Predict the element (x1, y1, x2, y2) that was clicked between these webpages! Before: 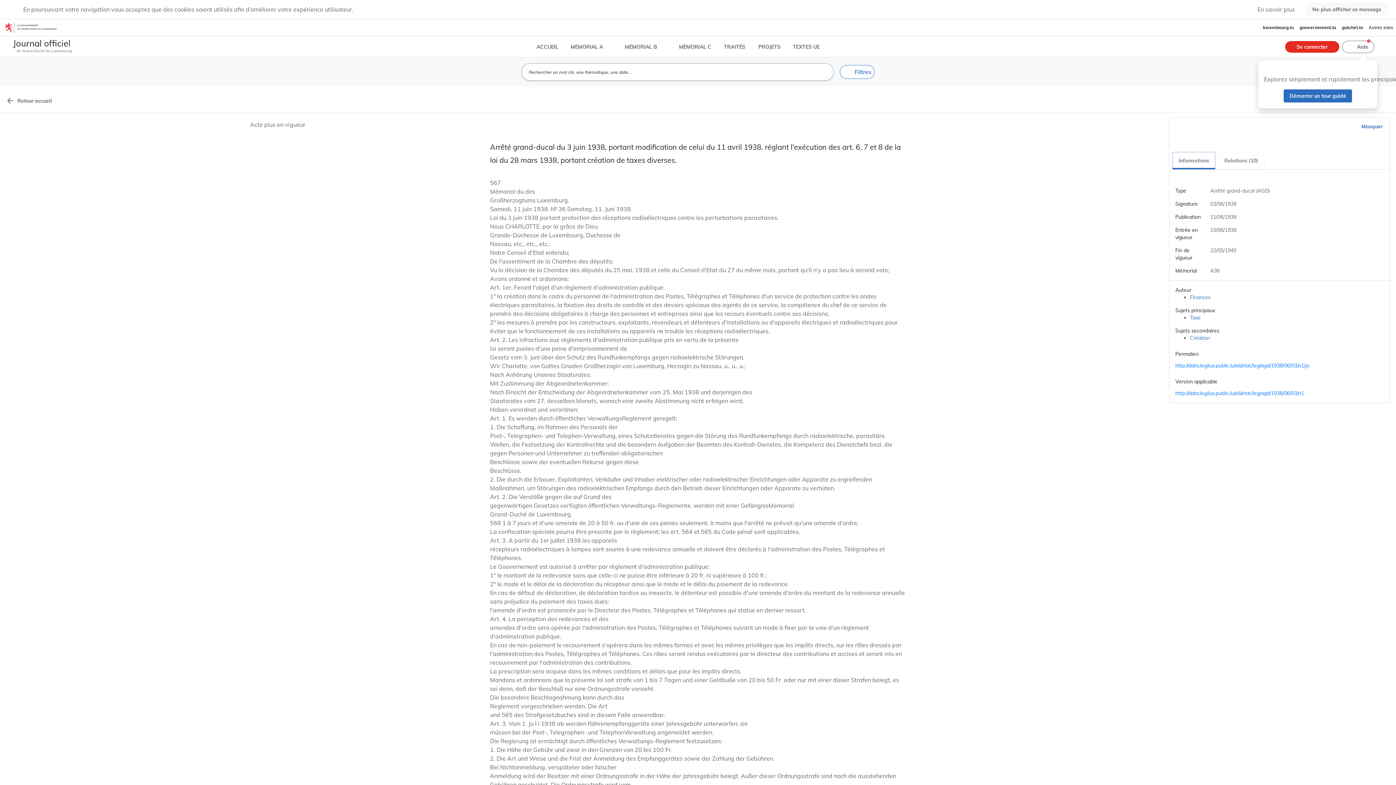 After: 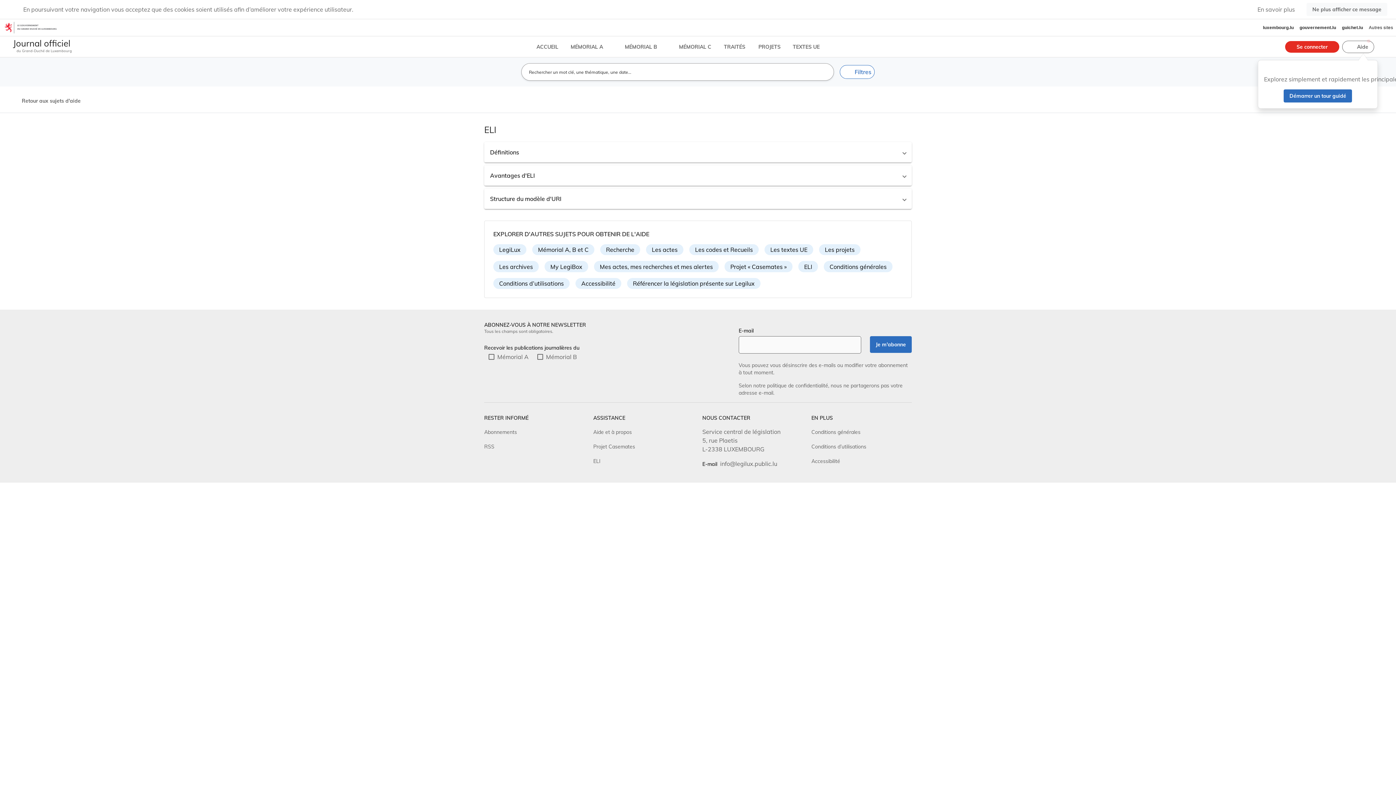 Action: label: ELI bbox: (593, 246, 600, 252)